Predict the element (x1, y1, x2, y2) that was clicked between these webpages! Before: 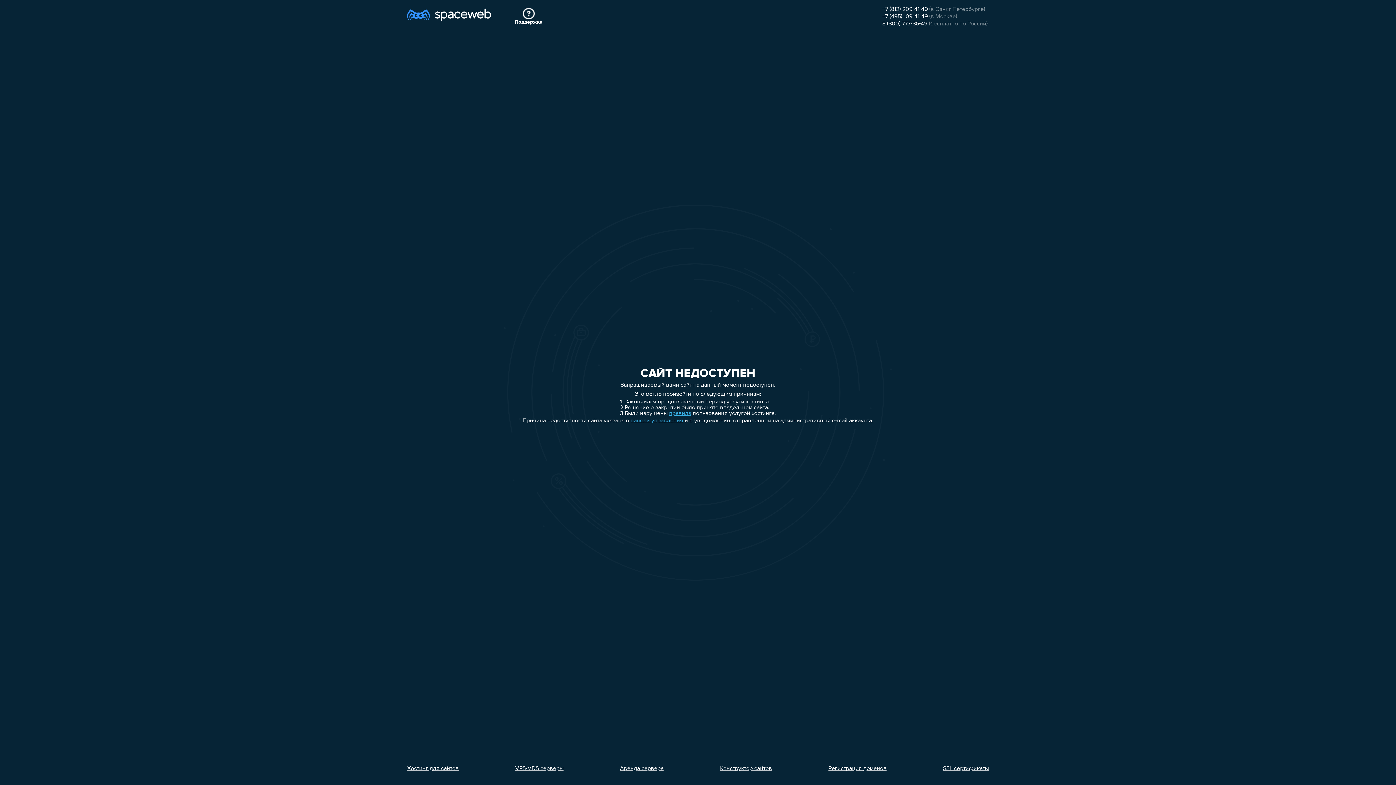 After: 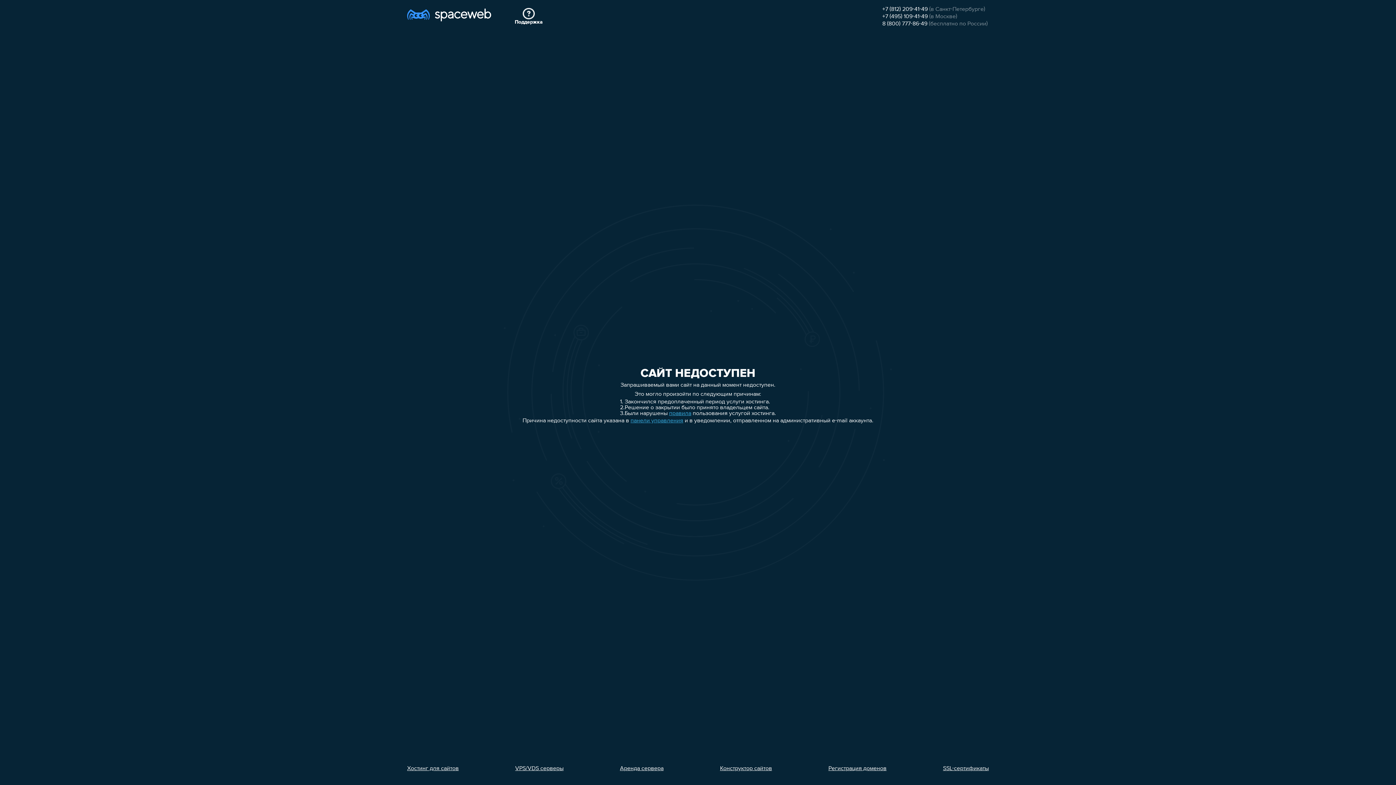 Action: bbox: (515, 766, 563, 772) label: VPS/VDS серверы